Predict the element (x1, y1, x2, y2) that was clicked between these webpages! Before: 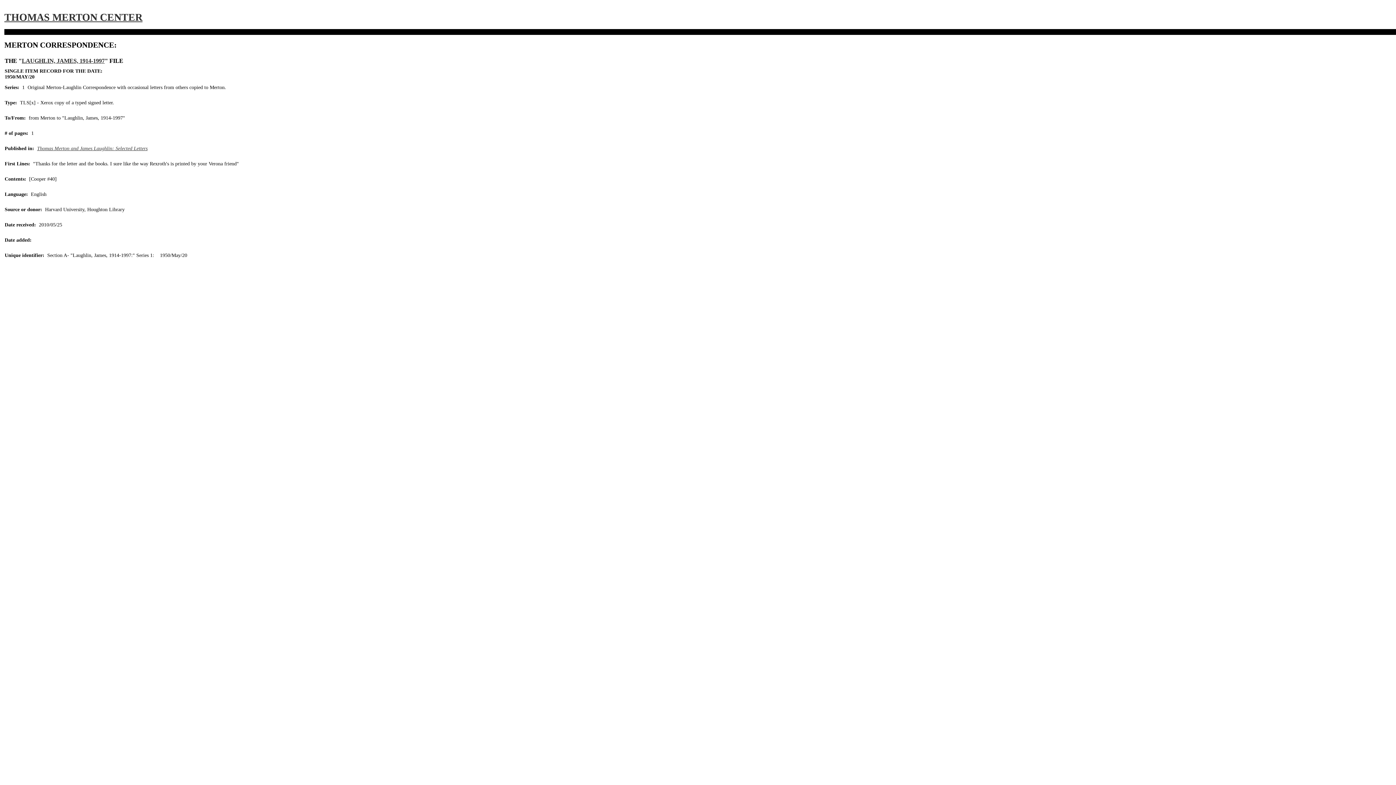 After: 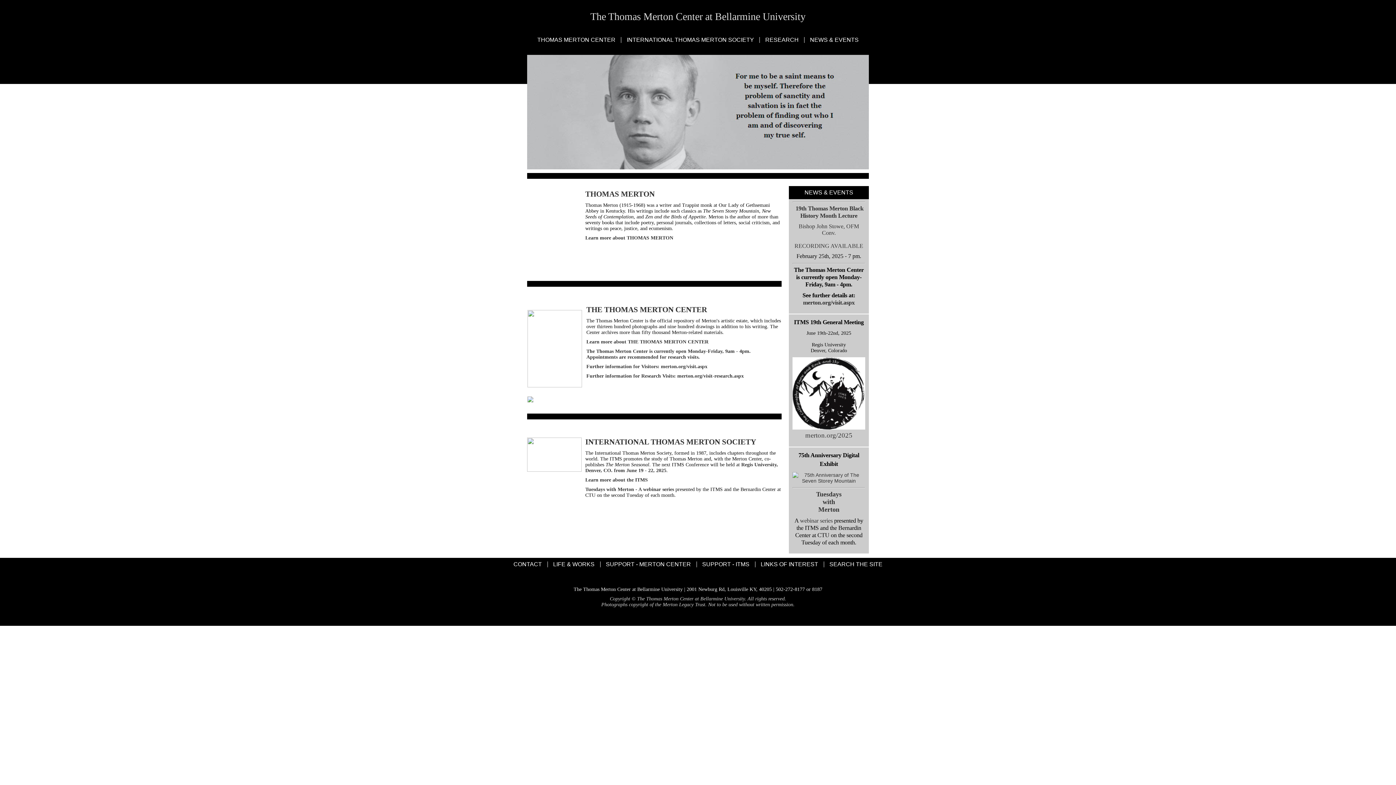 Action: bbox: (4, 11, 142, 22) label: THOMAS MERTON CENTER